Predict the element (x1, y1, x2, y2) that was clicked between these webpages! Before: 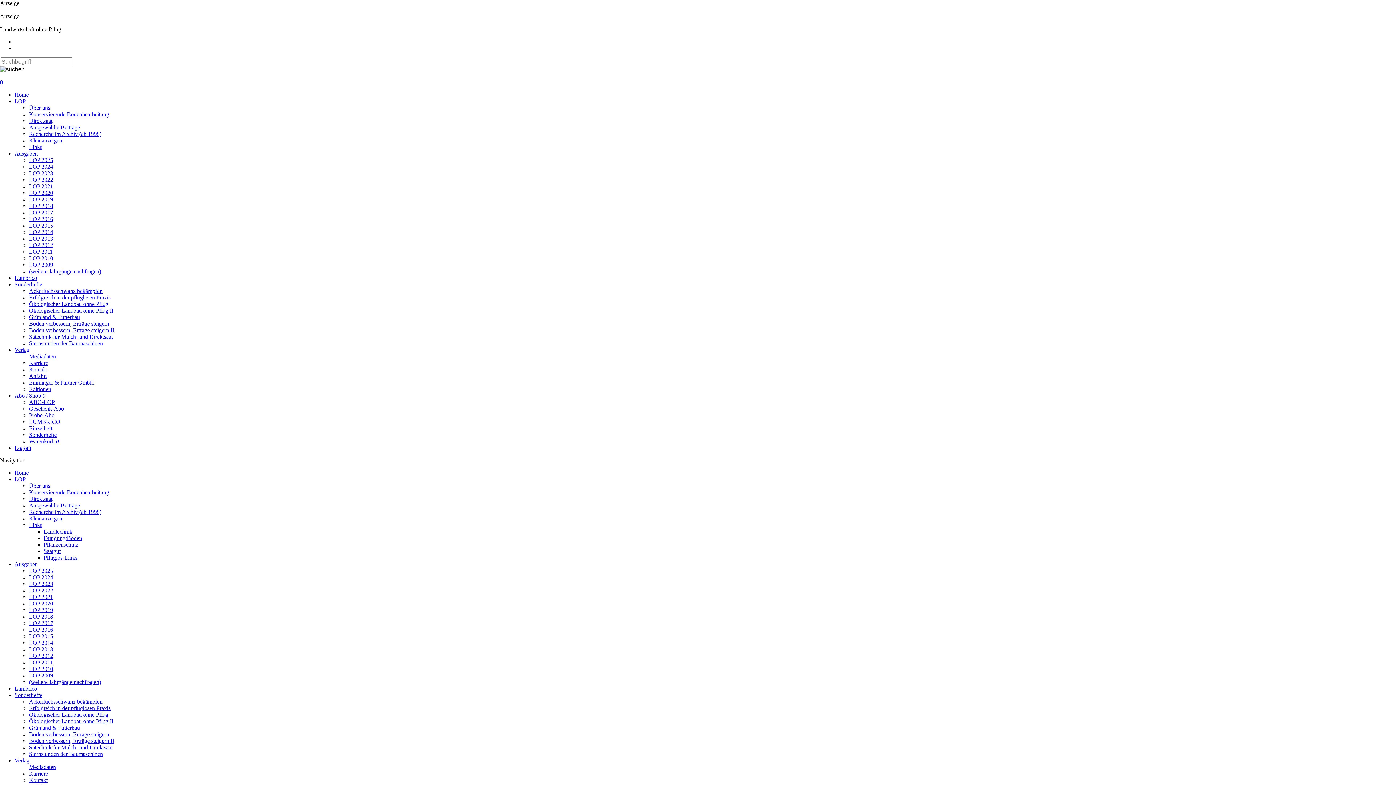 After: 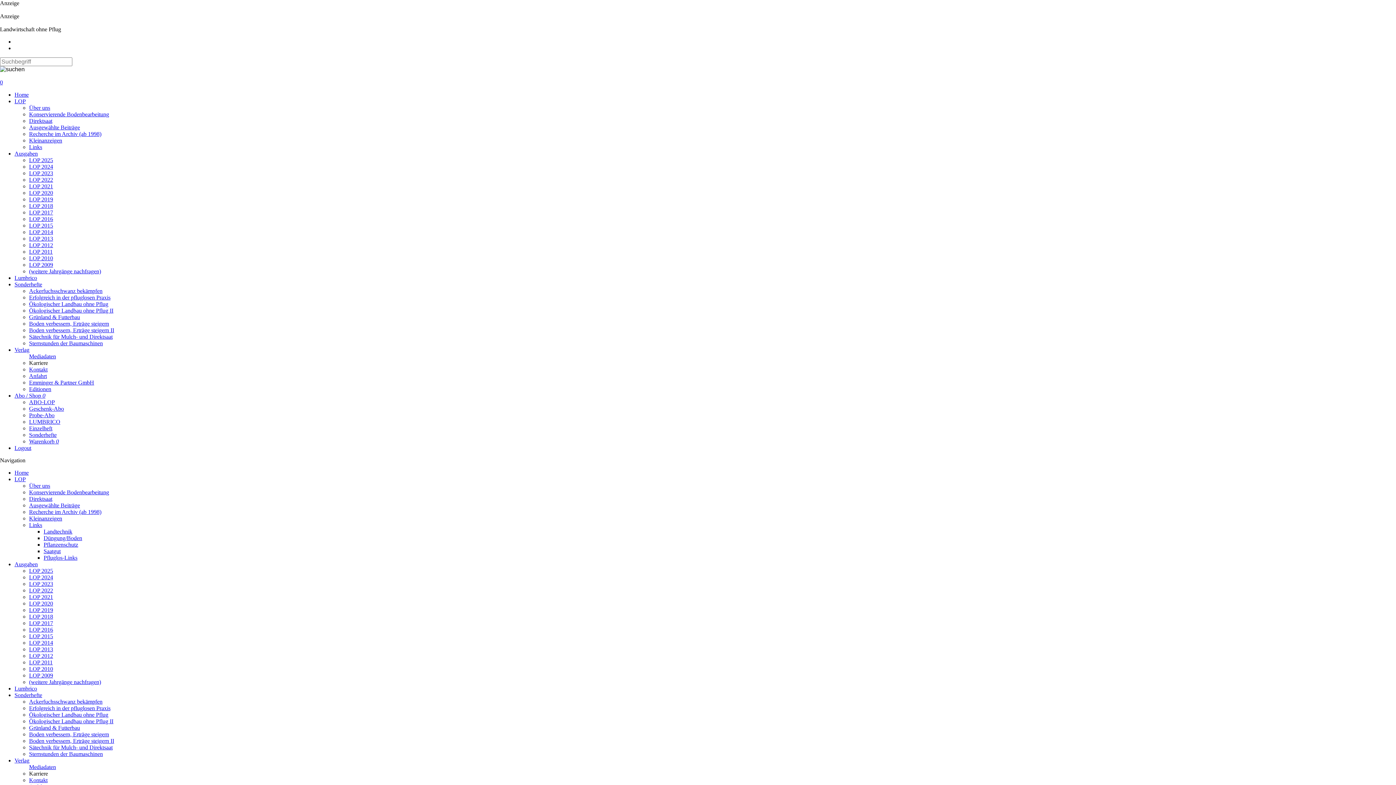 Action: bbox: (29, 360, 48, 366) label: Karriere